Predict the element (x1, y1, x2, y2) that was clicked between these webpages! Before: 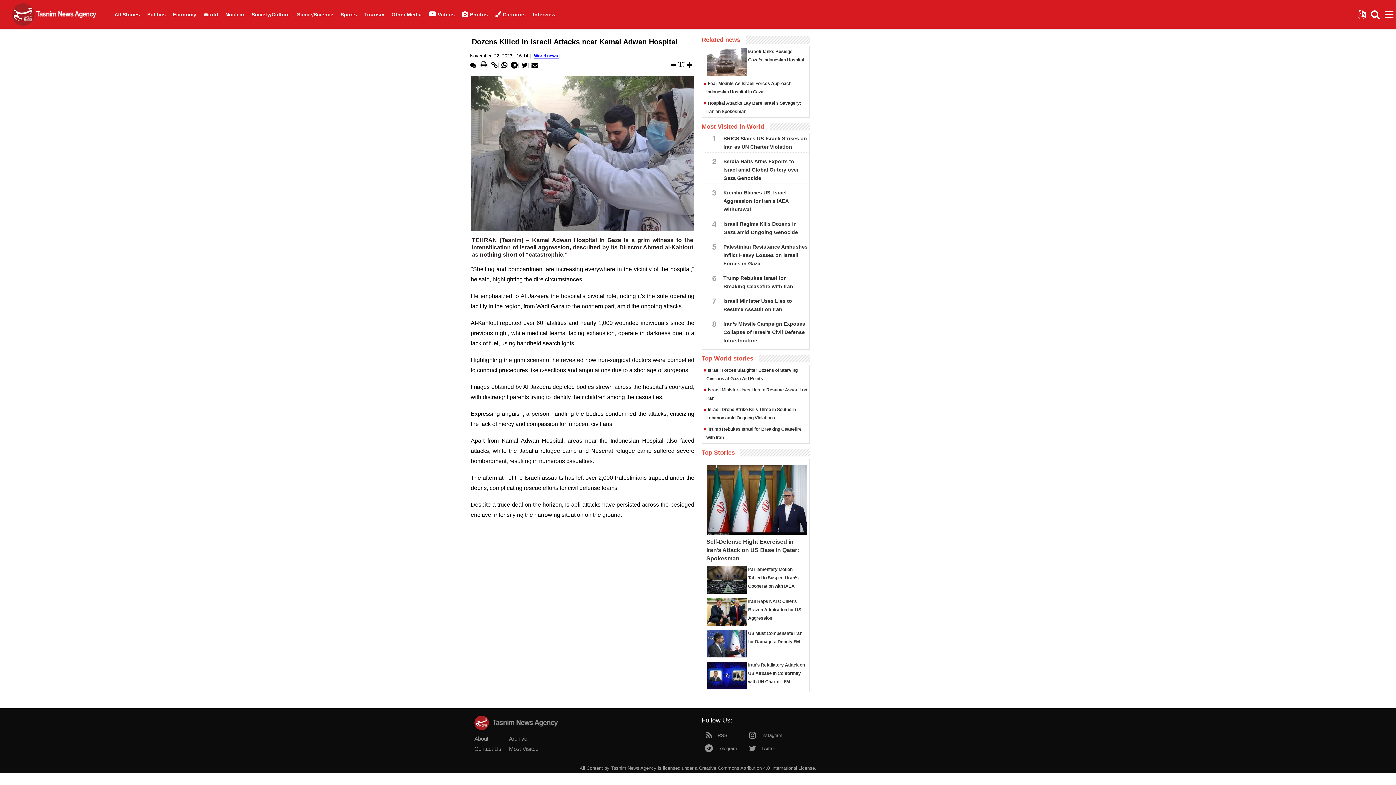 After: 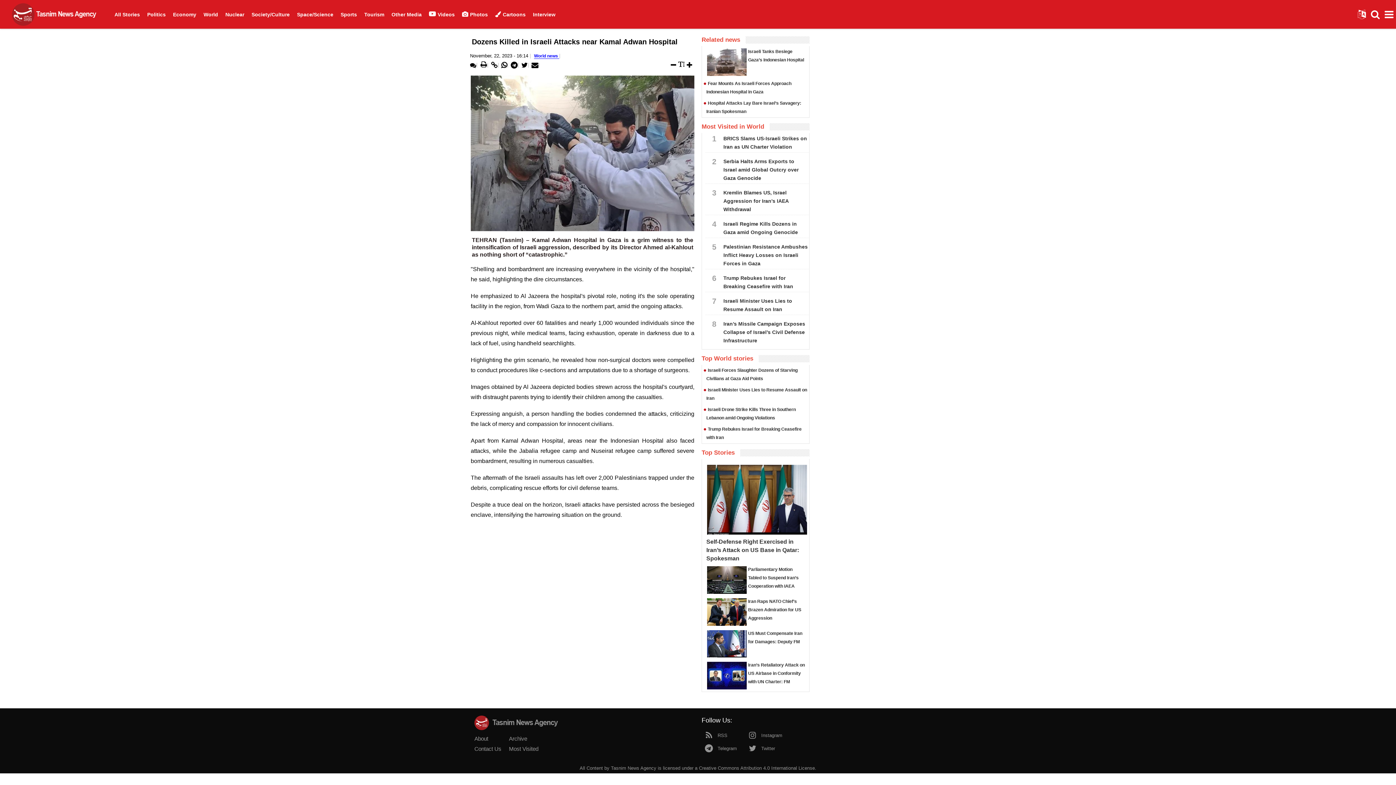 Action: bbox: (531, 62, 538, 67)